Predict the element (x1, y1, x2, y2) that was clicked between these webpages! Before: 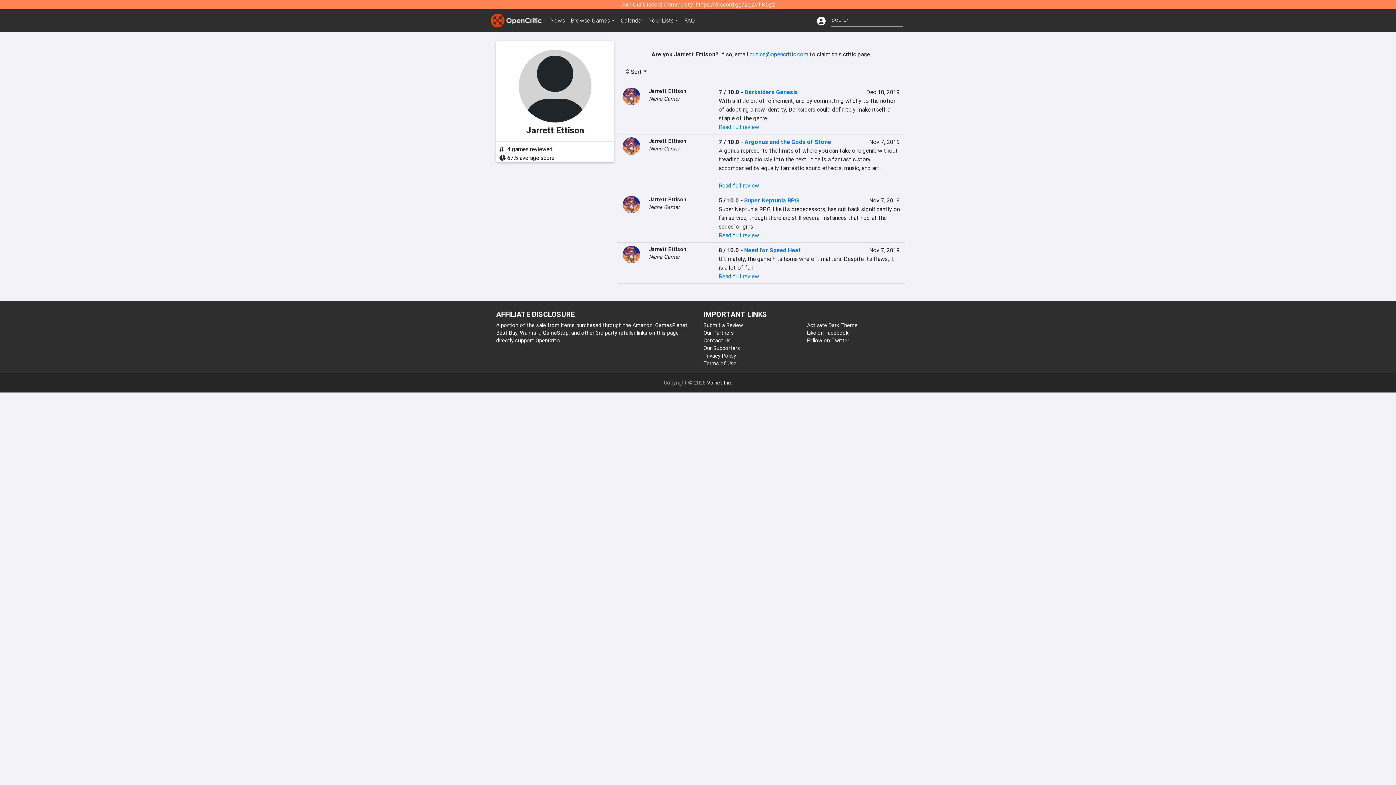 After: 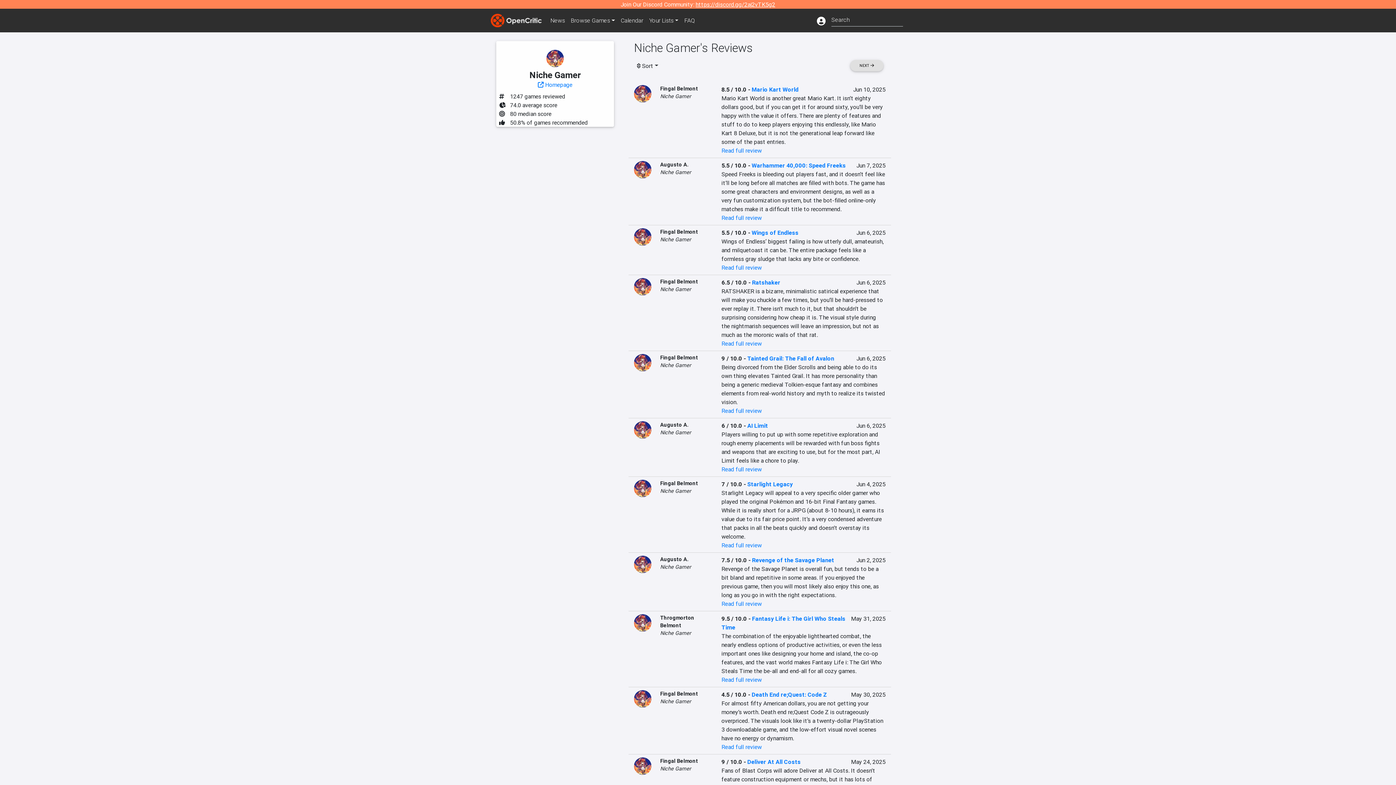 Action: bbox: (622, 250, 640, 257)